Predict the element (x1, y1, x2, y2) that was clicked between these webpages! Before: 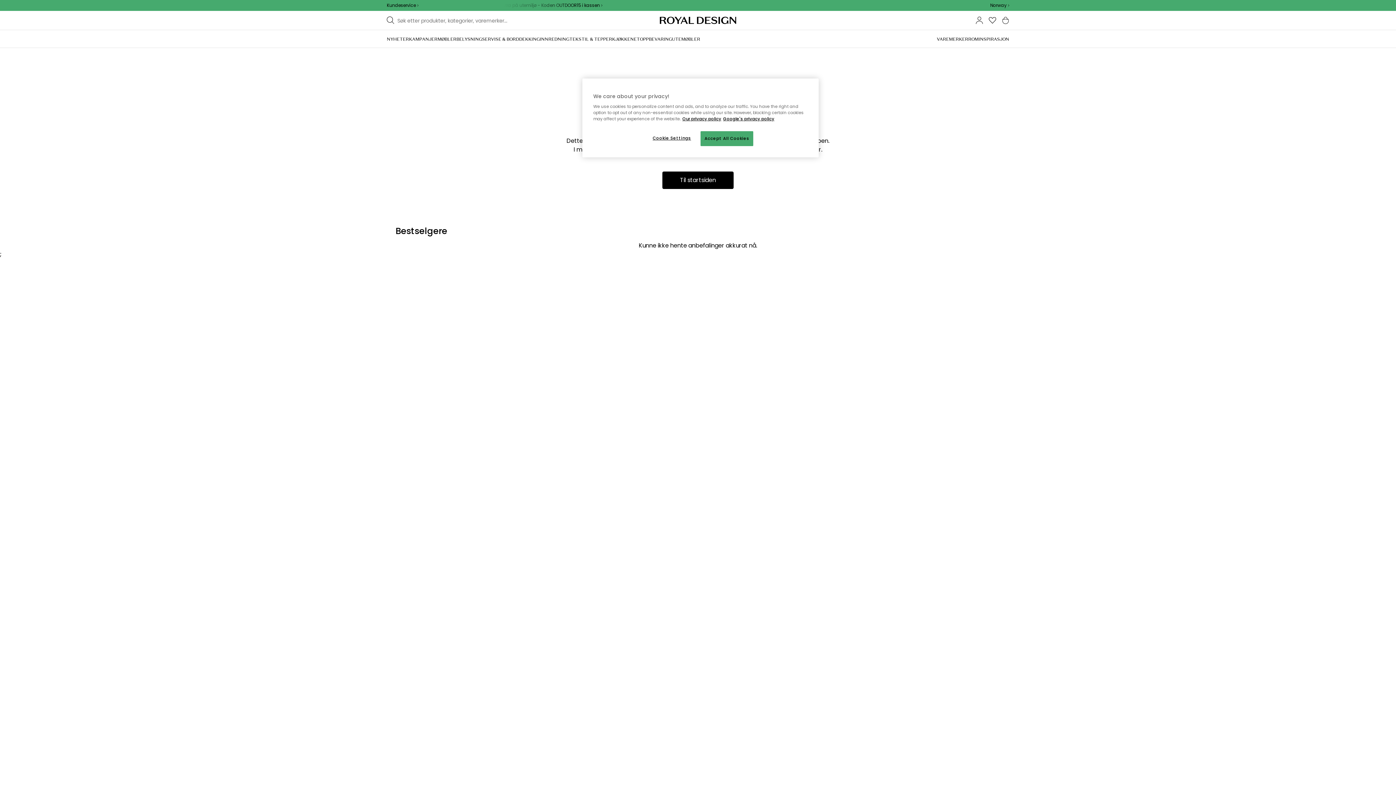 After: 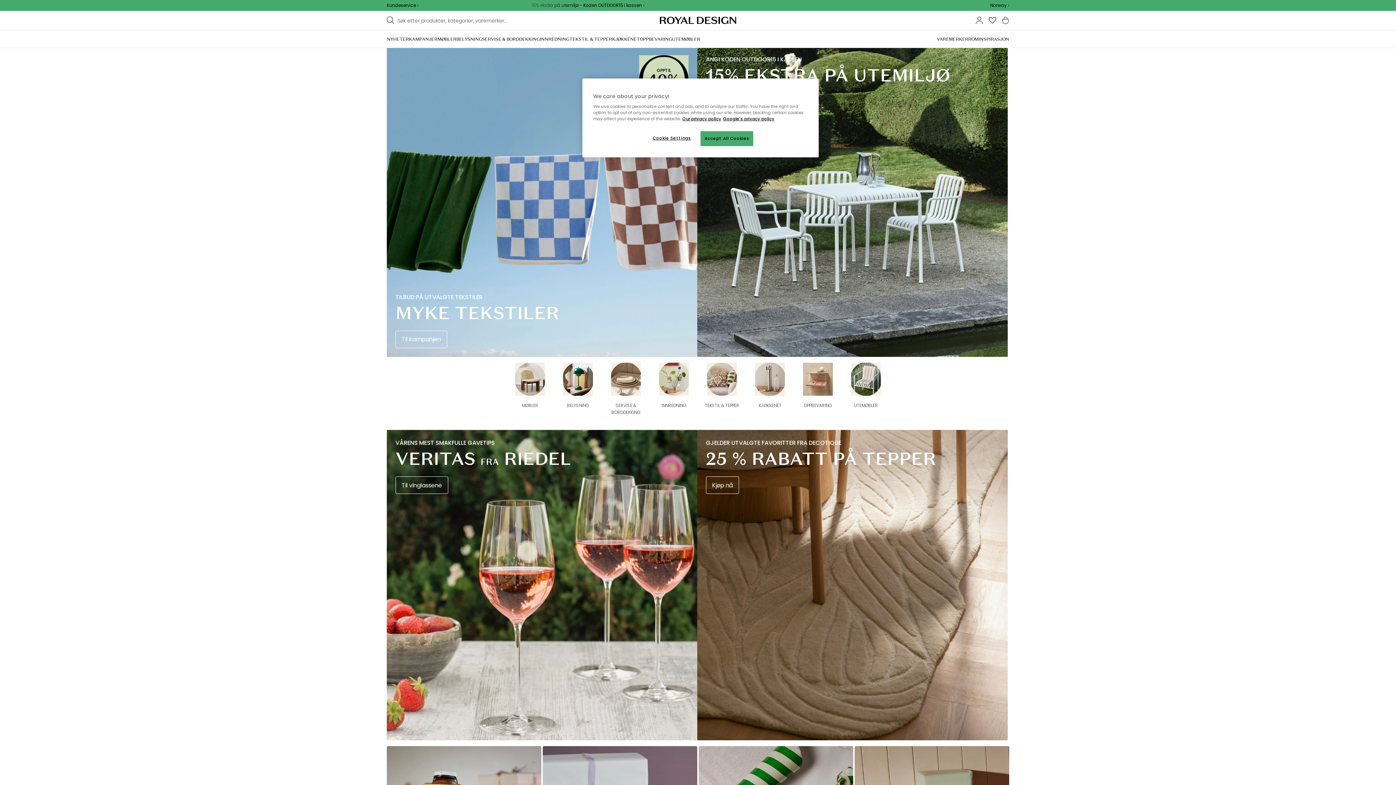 Action: bbox: (662, 171, 733, 189) label: Til startsiden